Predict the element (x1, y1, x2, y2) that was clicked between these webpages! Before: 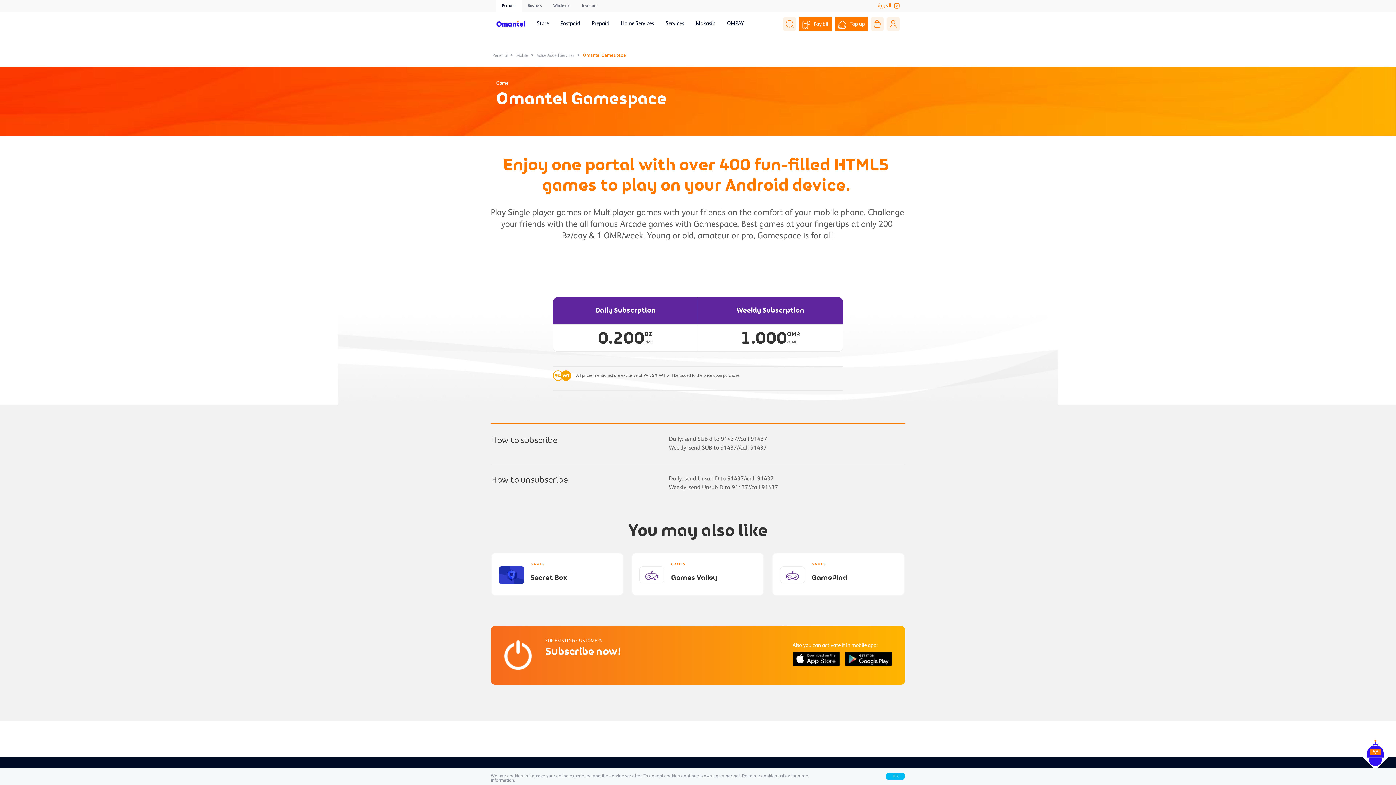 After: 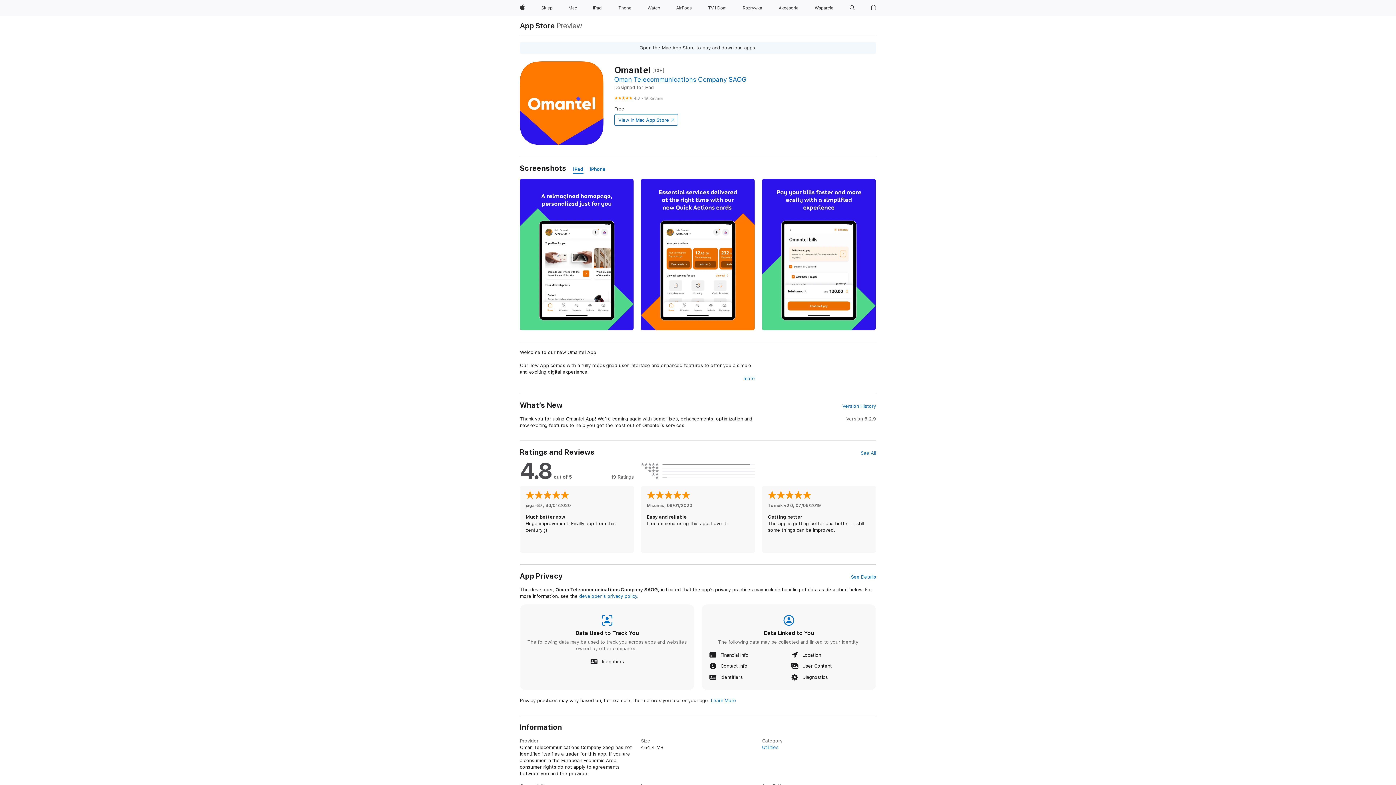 Action: bbox: (792, 652, 840, 666)